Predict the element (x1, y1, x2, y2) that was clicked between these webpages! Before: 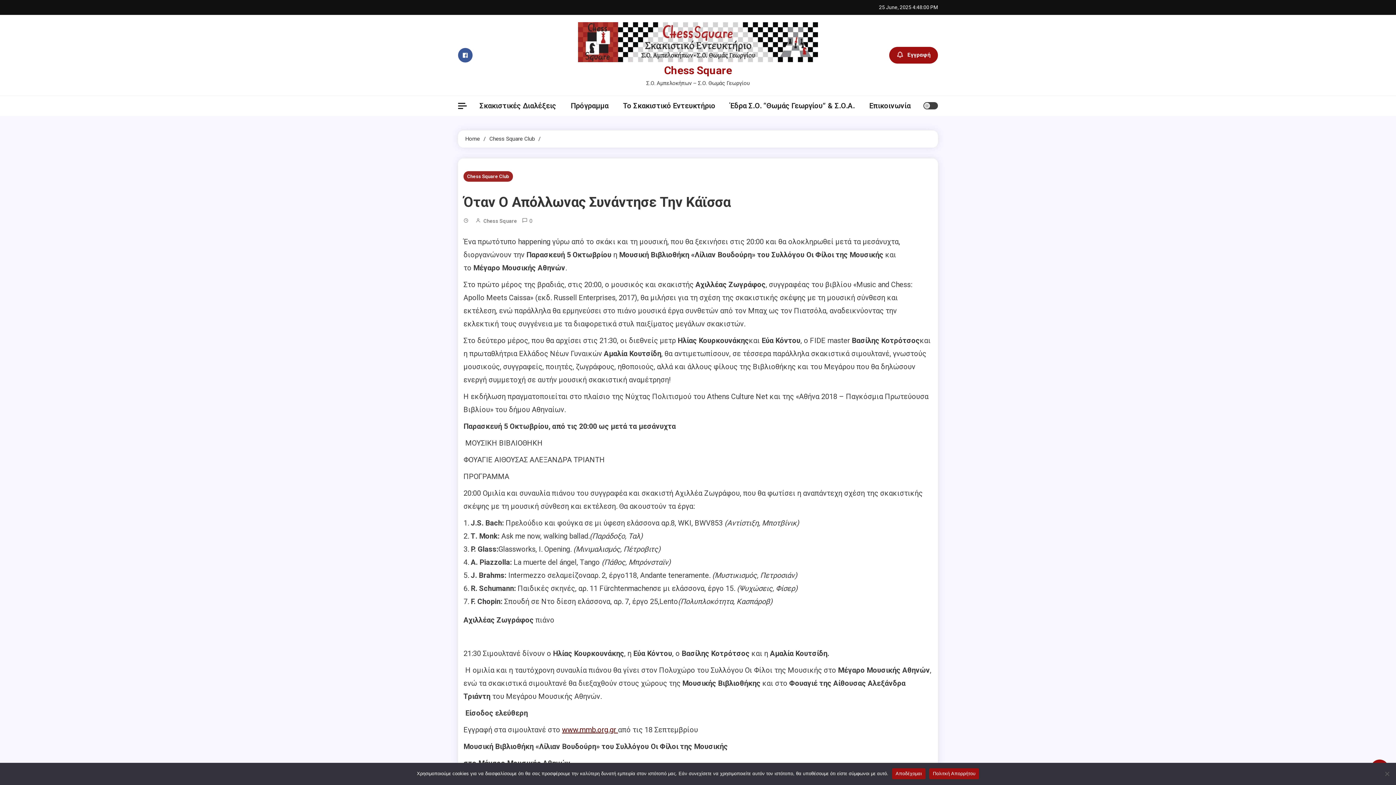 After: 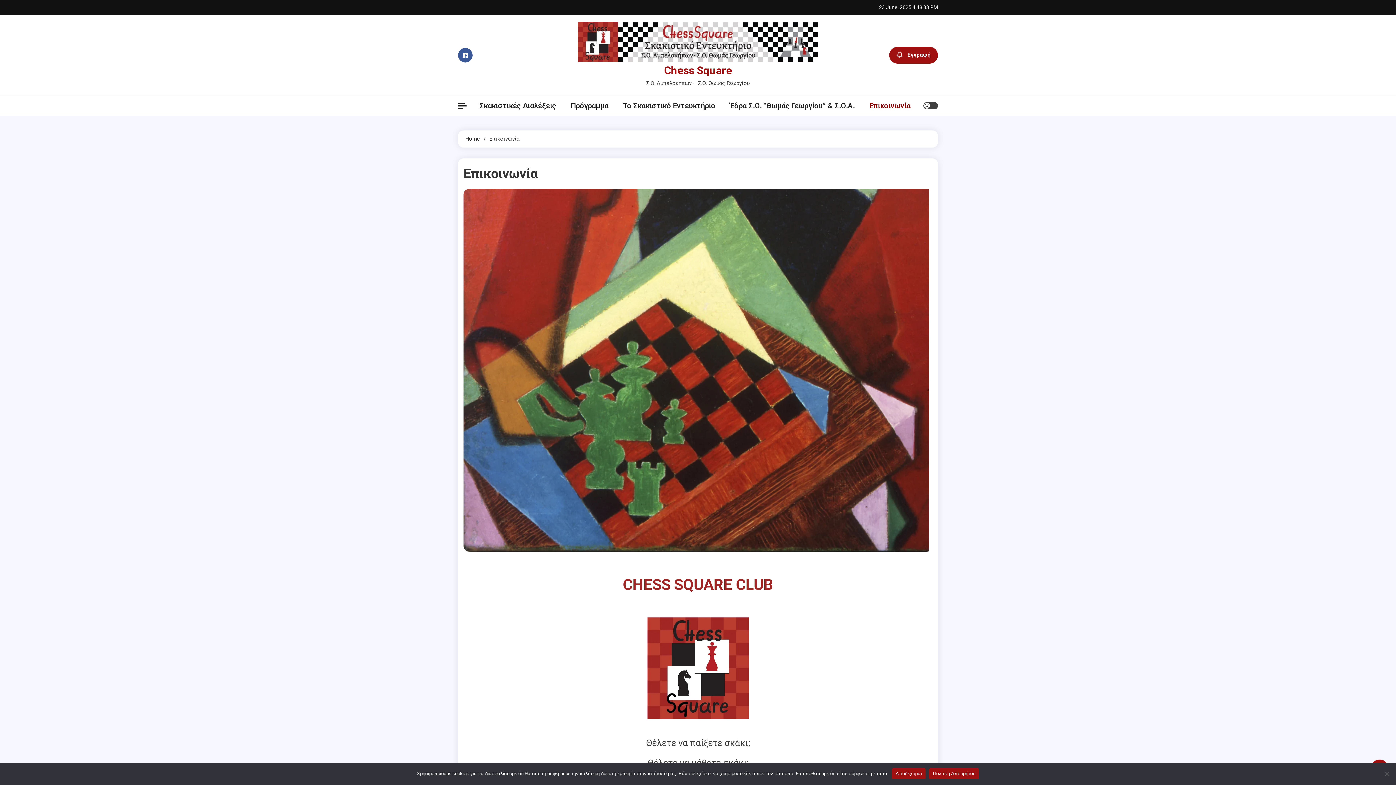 Action: bbox: (862, 95, 918, 115) label: Επικοινωνία